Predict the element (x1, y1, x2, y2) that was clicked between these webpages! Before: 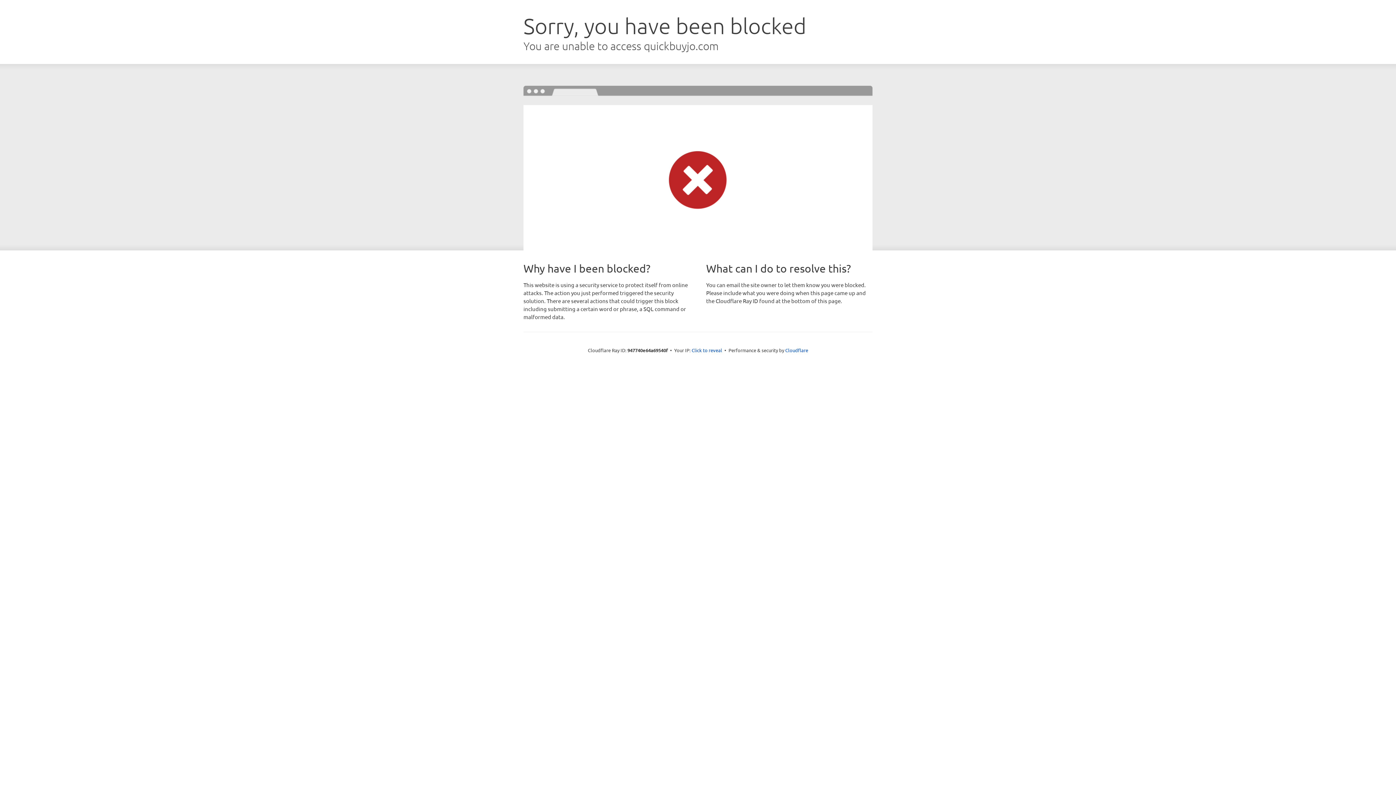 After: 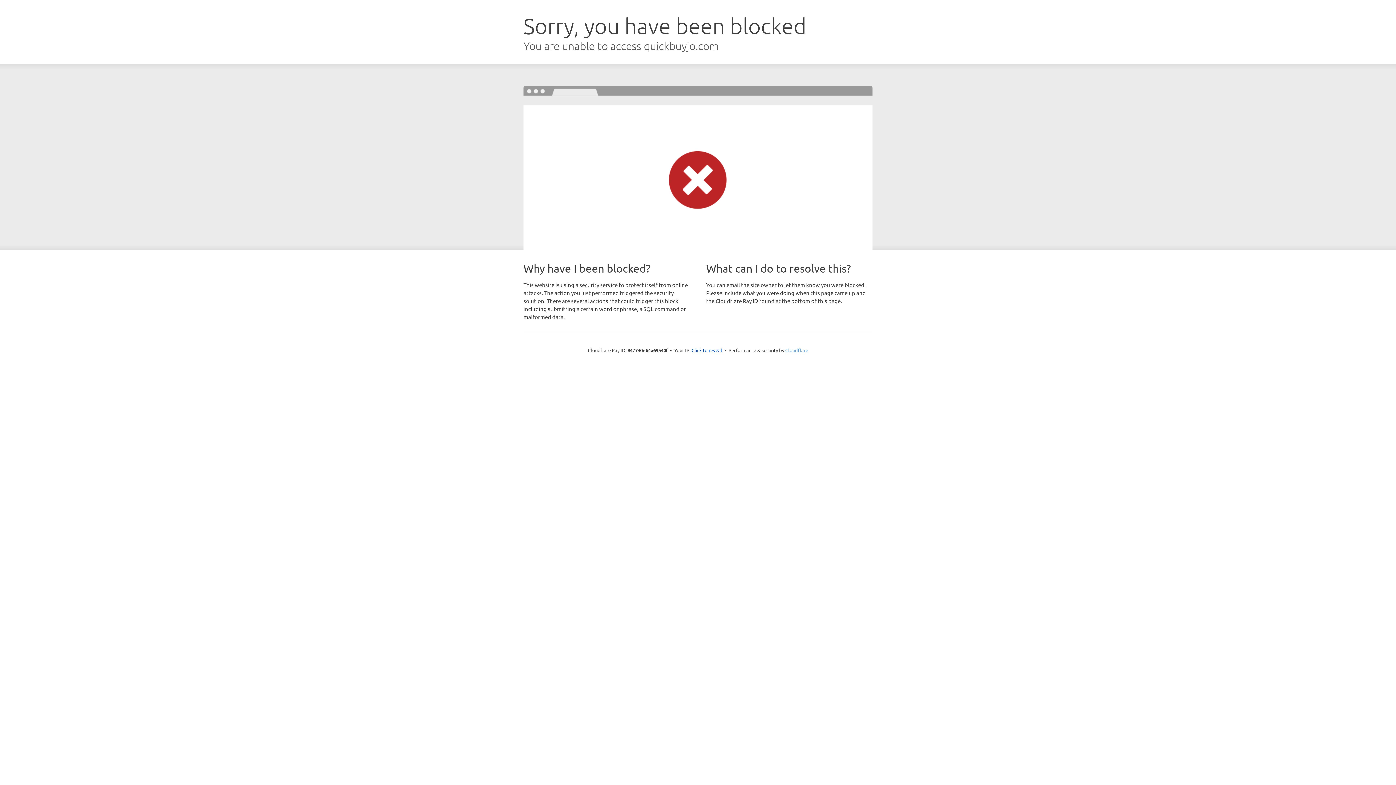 Action: bbox: (785, 347, 808, 353) label: Cloudflare